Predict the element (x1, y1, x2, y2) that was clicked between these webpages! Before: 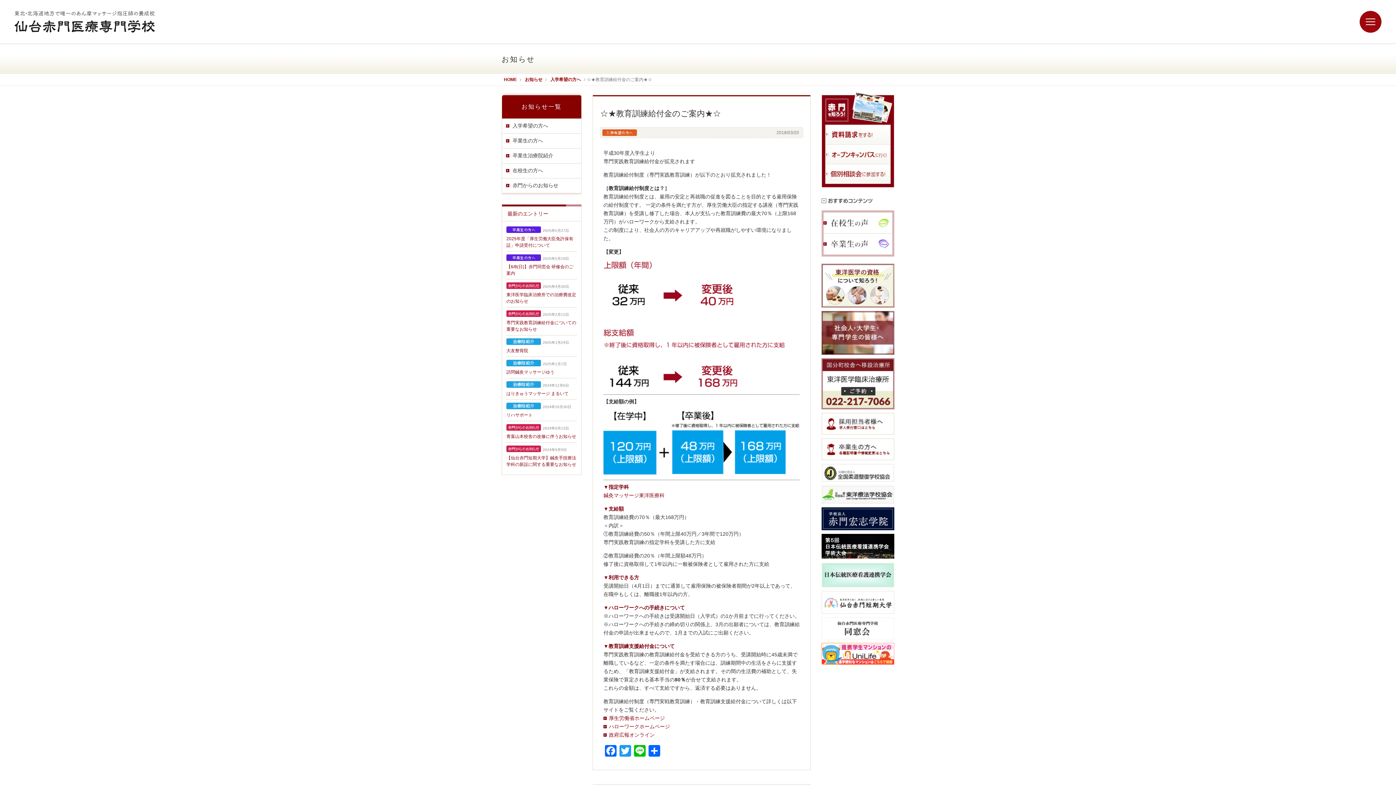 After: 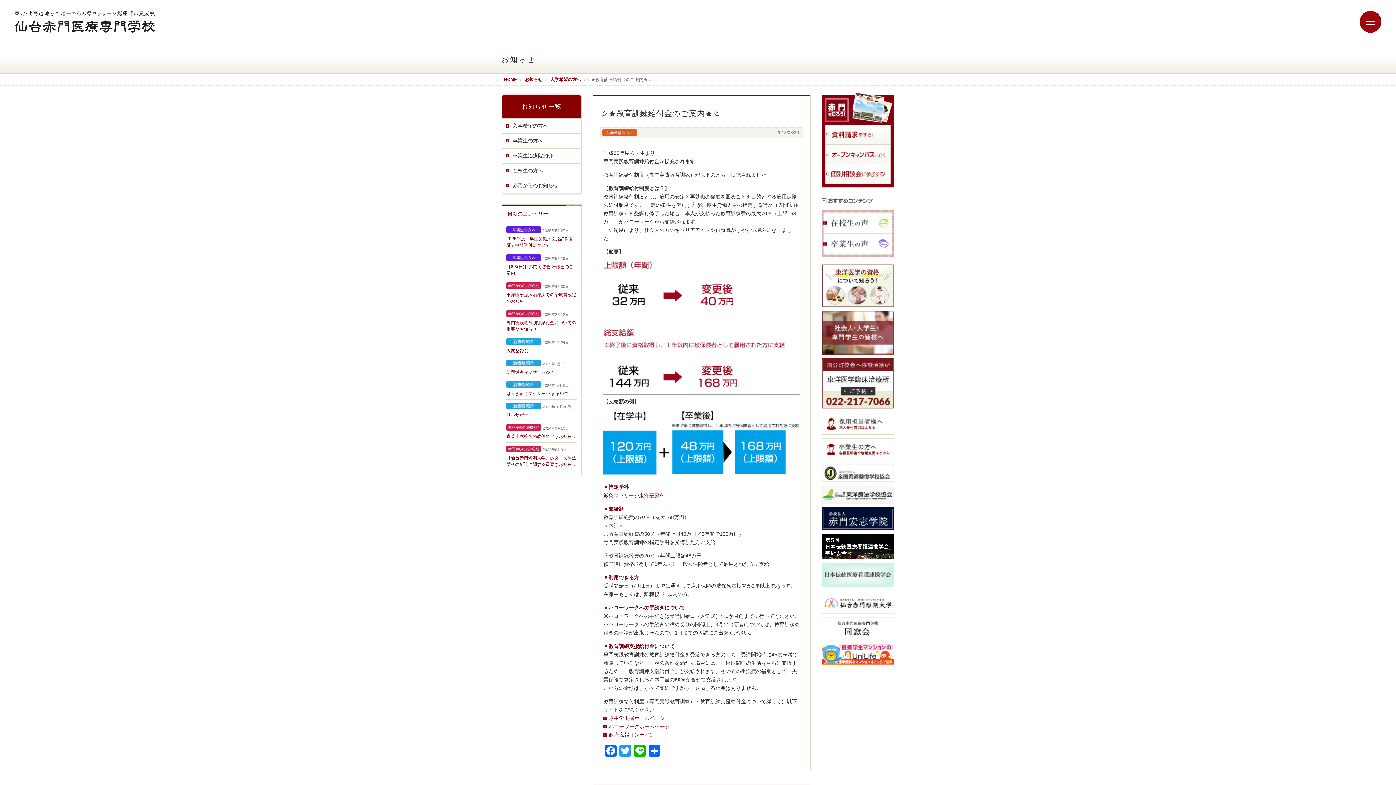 Action: bbox: (821, 580, 894, 586)